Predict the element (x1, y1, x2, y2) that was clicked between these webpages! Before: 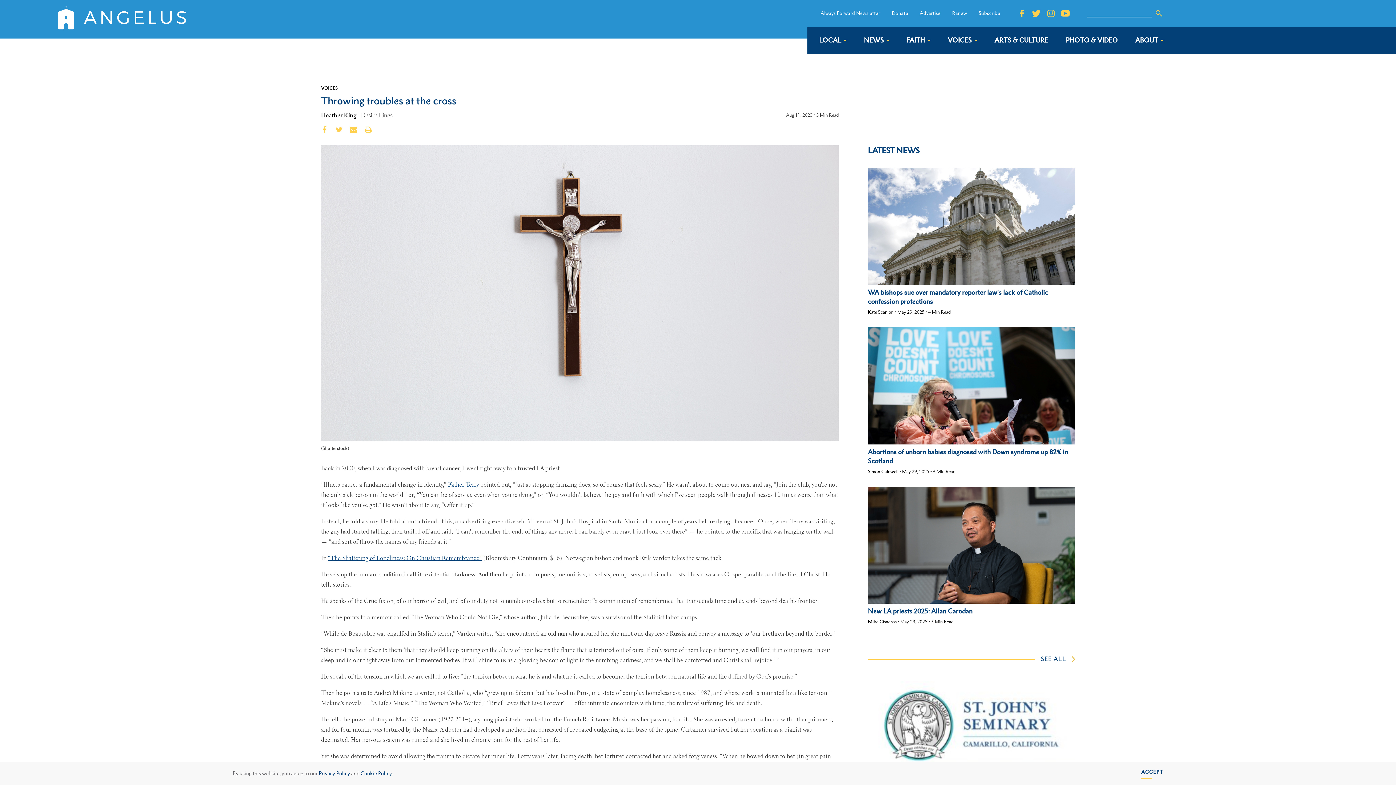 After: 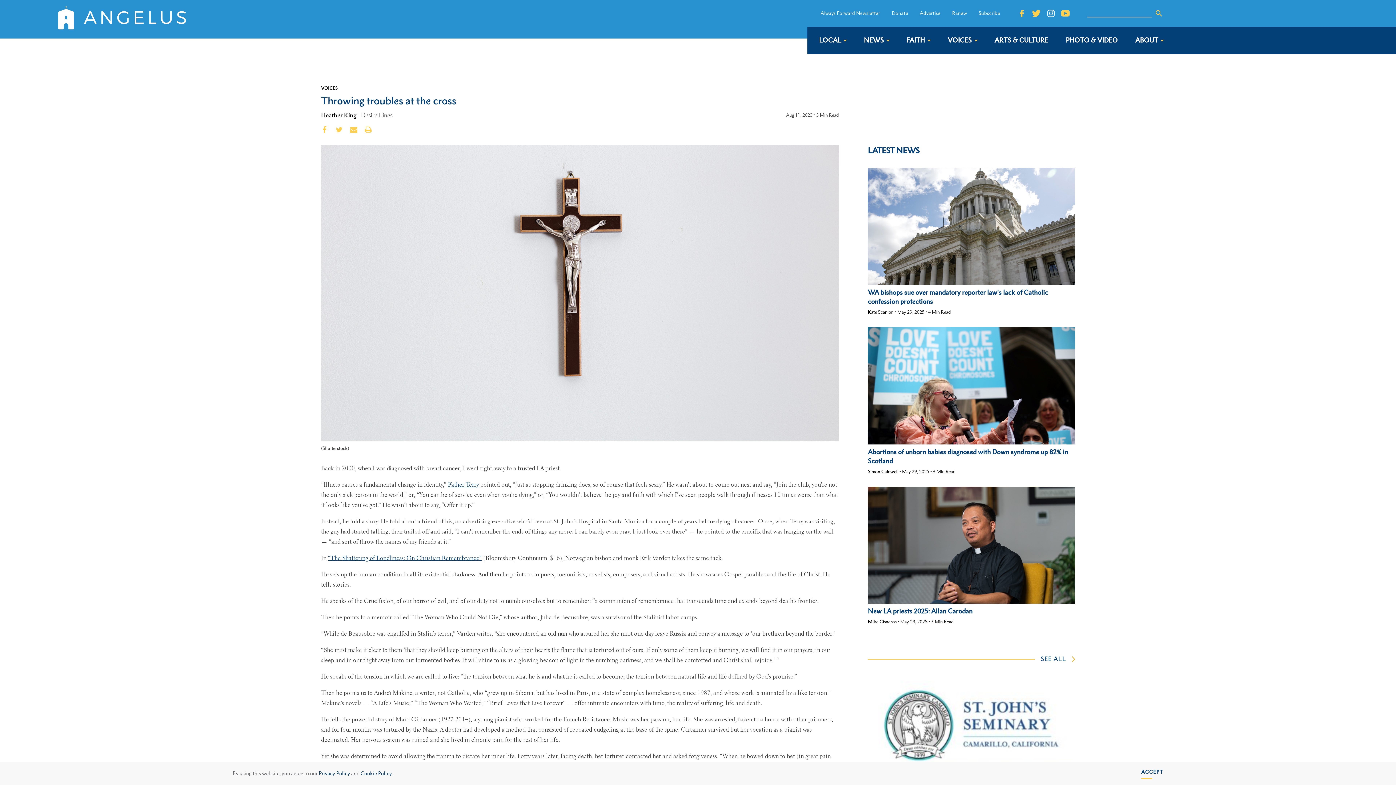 Action: bbox: (1046, 9, 1055, 17)